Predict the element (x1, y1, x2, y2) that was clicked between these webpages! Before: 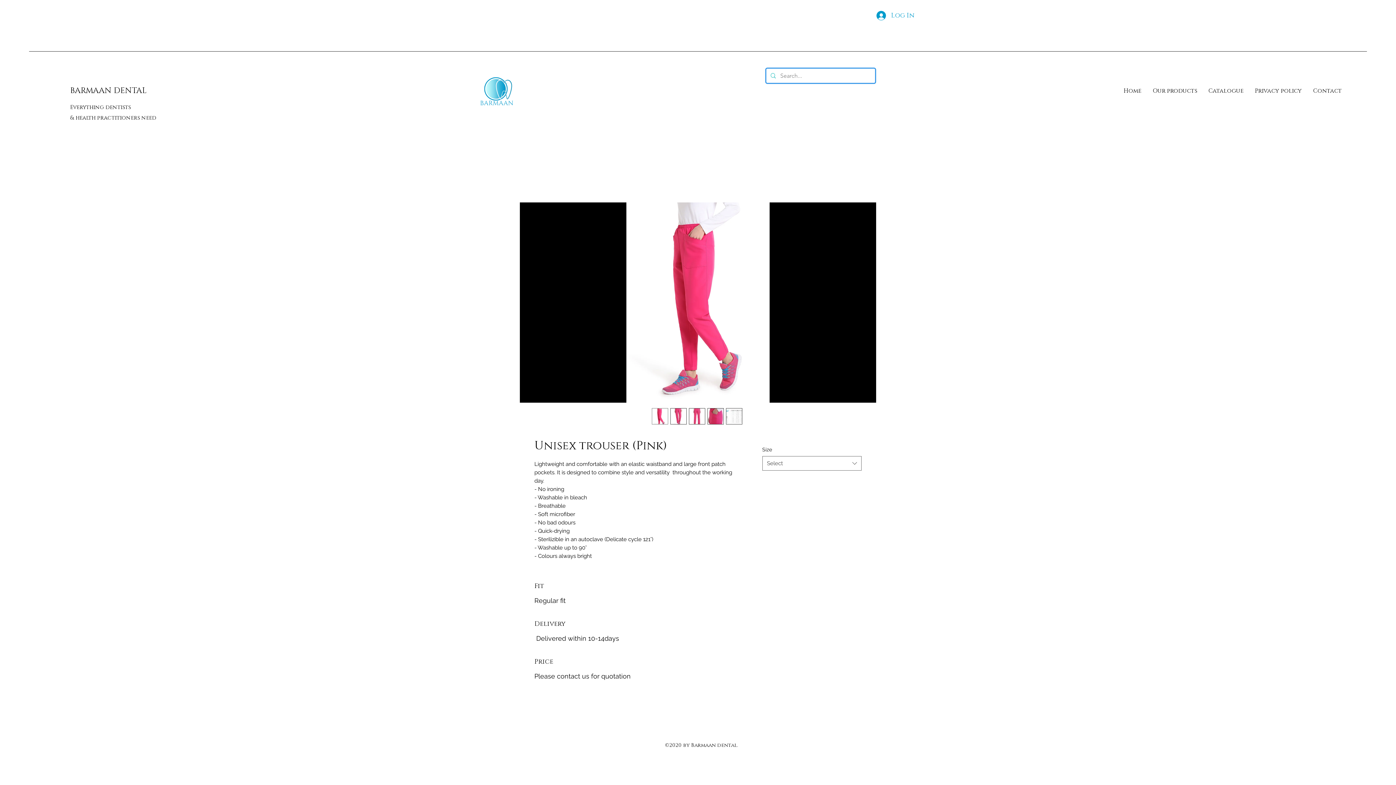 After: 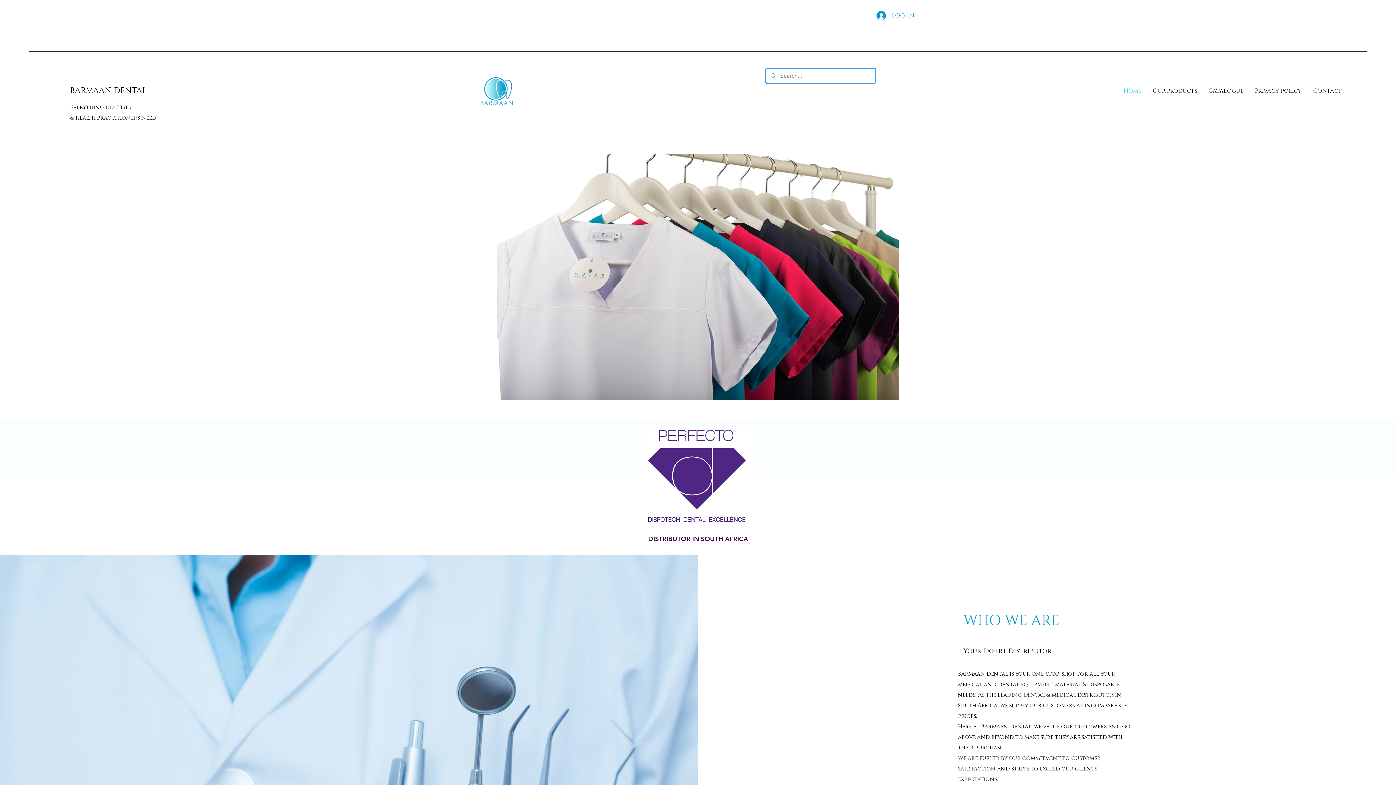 Action: bbox: (466, 68, 526, 113)